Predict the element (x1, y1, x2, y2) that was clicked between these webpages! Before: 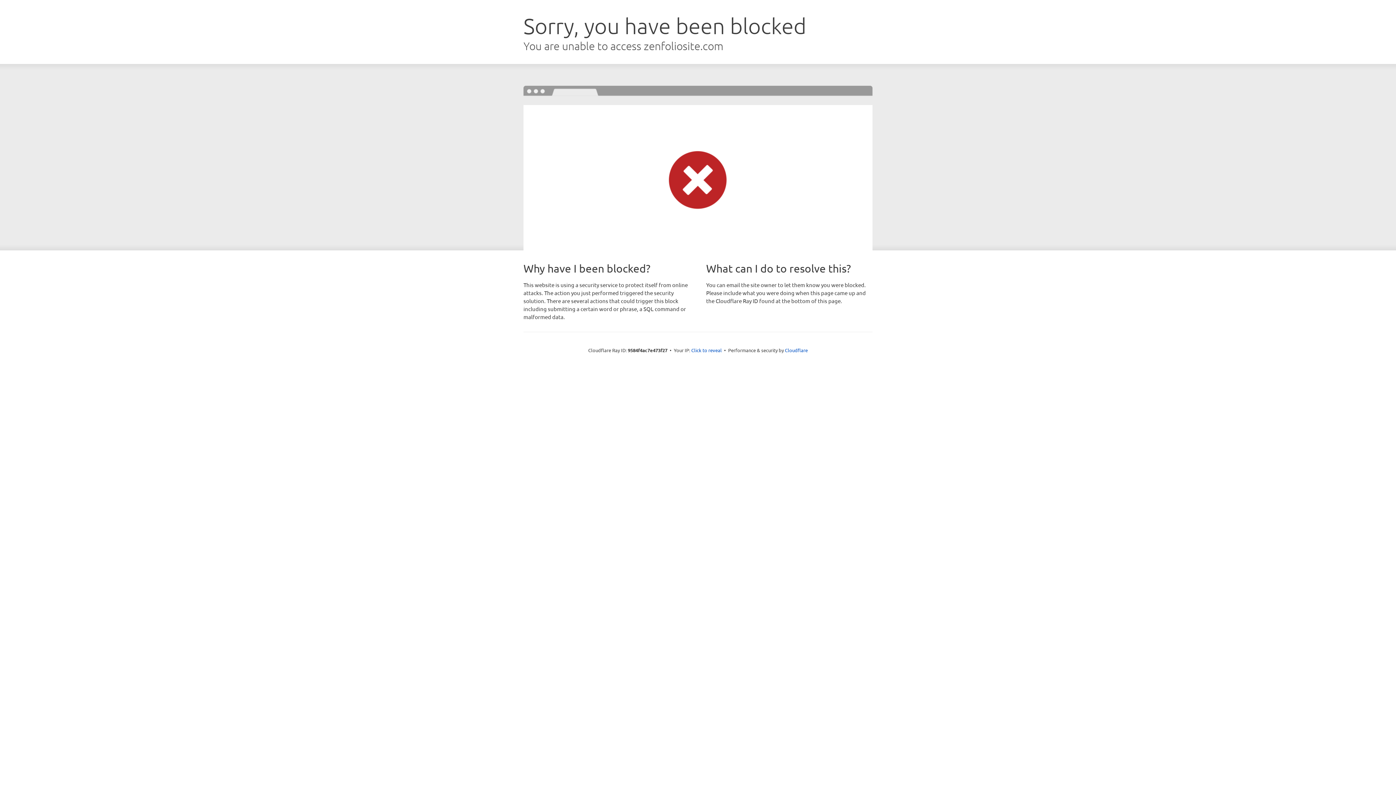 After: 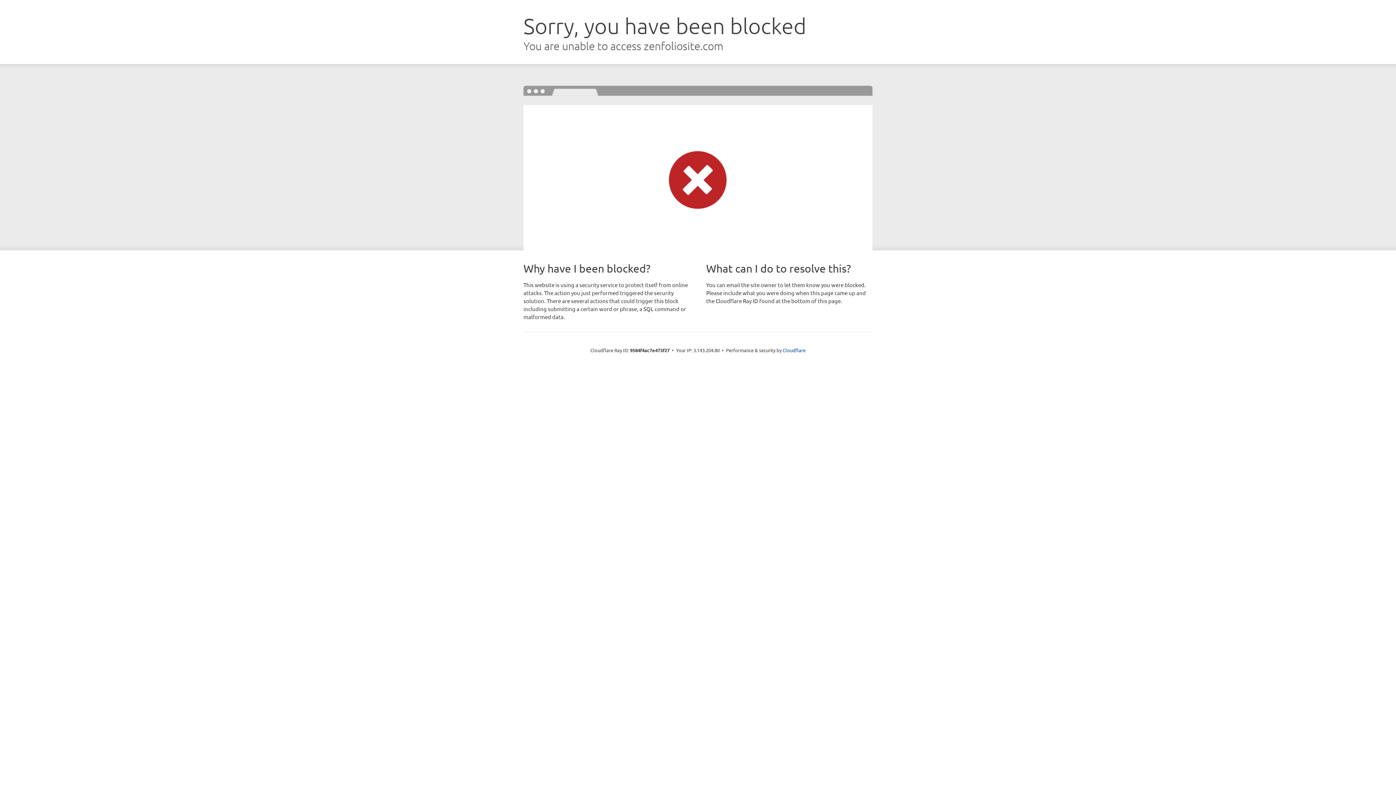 Action: bbox: (691, 346, 722, 353) label: Click to reveal